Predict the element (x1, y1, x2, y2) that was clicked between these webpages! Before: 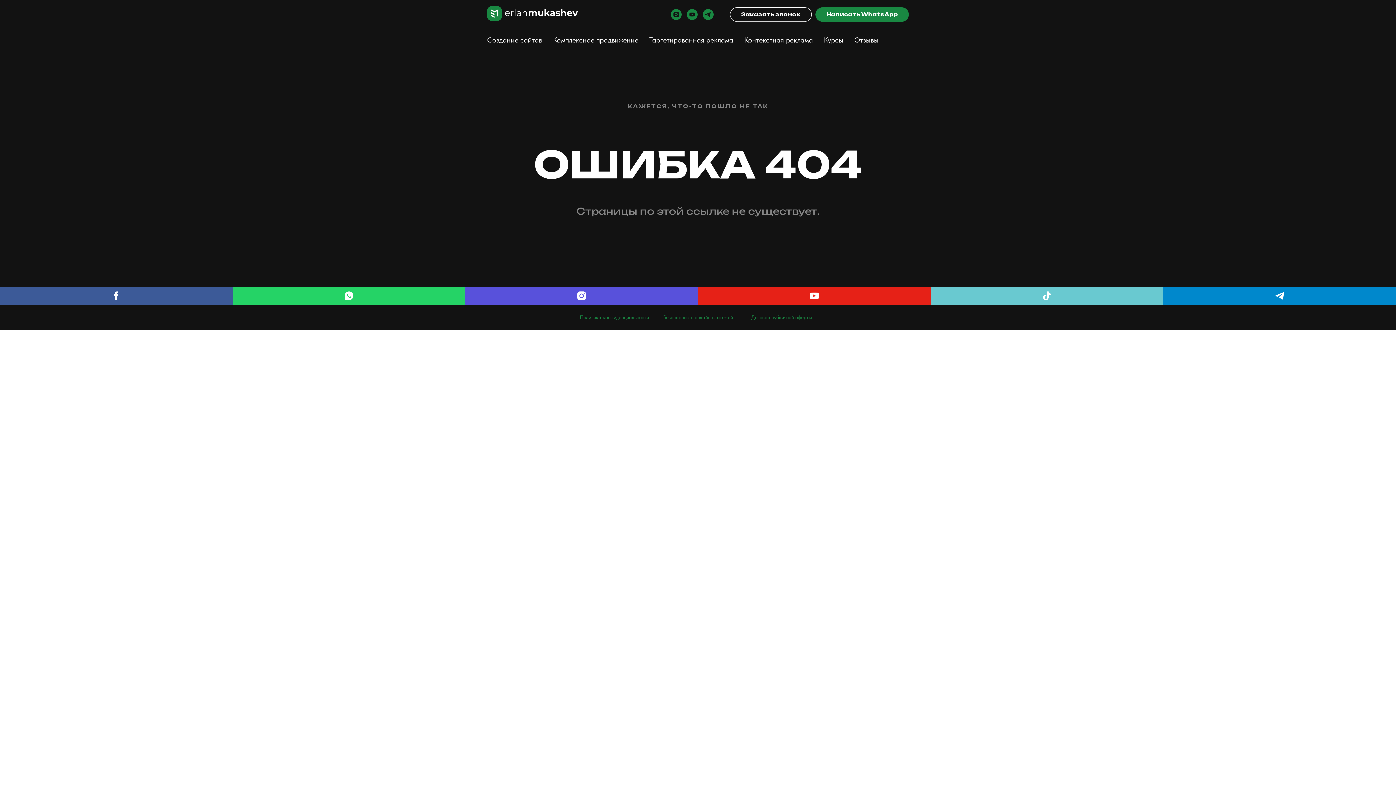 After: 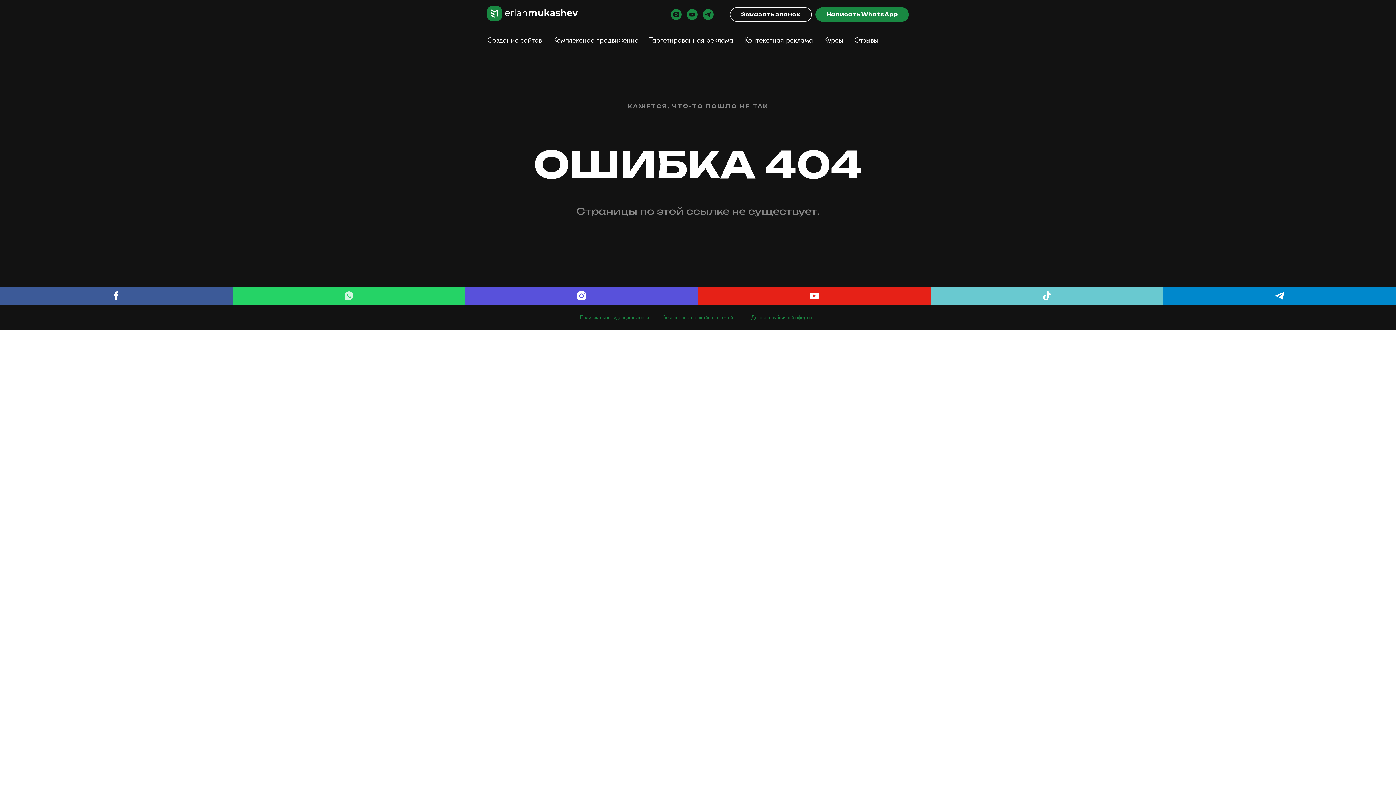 Action: label: WhatsApp bbox: (232, 286, 465, 305)